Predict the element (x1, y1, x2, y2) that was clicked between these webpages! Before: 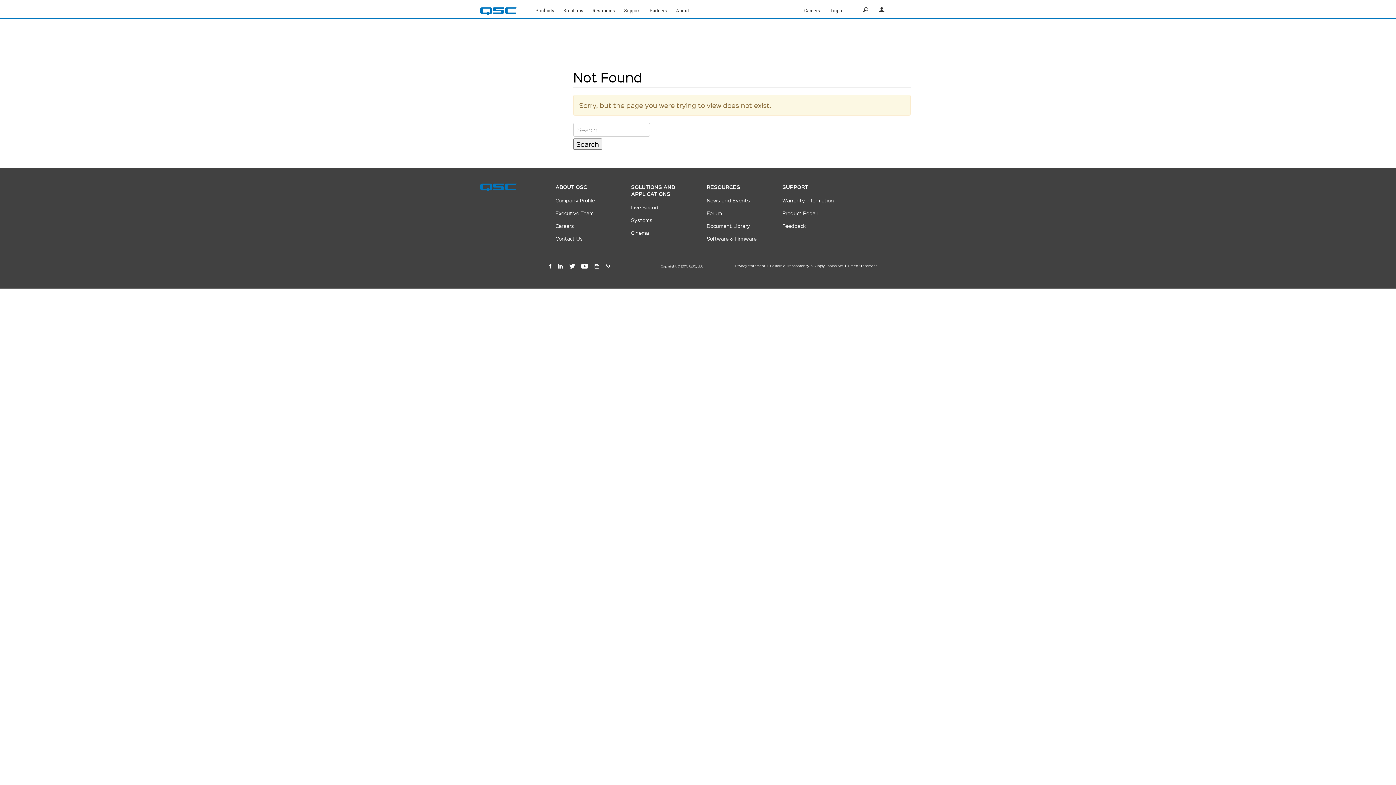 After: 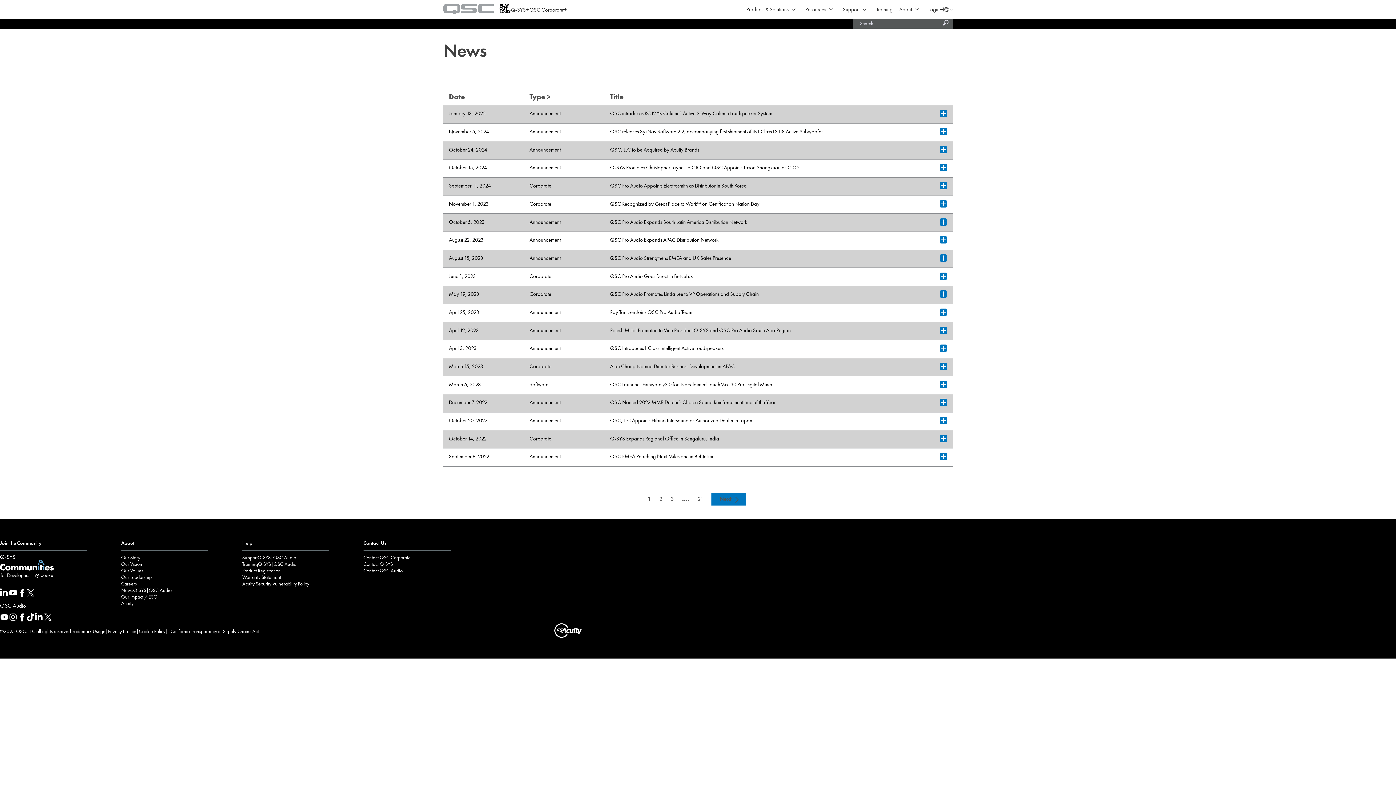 Action: bbox: (706, 197, 750, 203) label: News and Events